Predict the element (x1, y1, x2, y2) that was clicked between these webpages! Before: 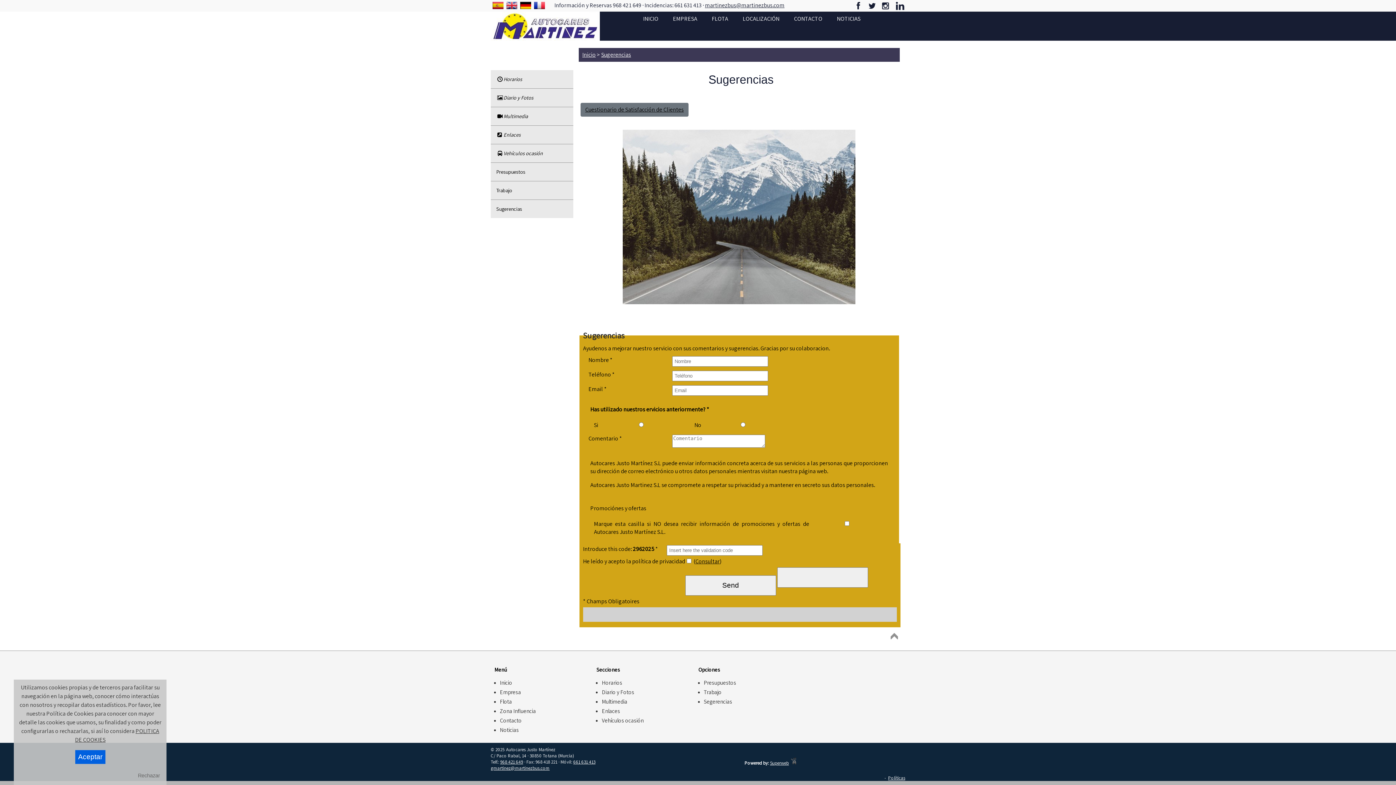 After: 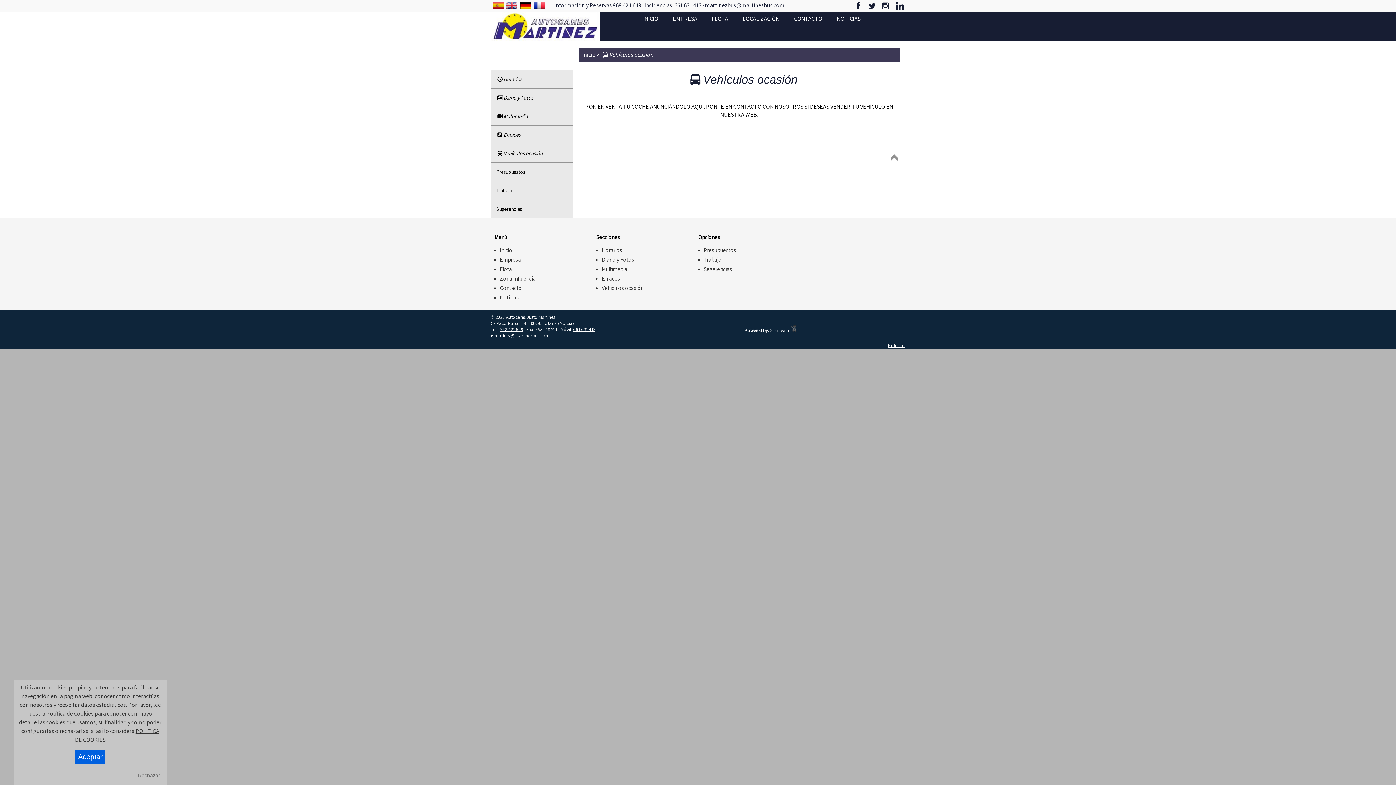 Action: label: Vehículos ocasión bbox: (490, 144, 573, 162)